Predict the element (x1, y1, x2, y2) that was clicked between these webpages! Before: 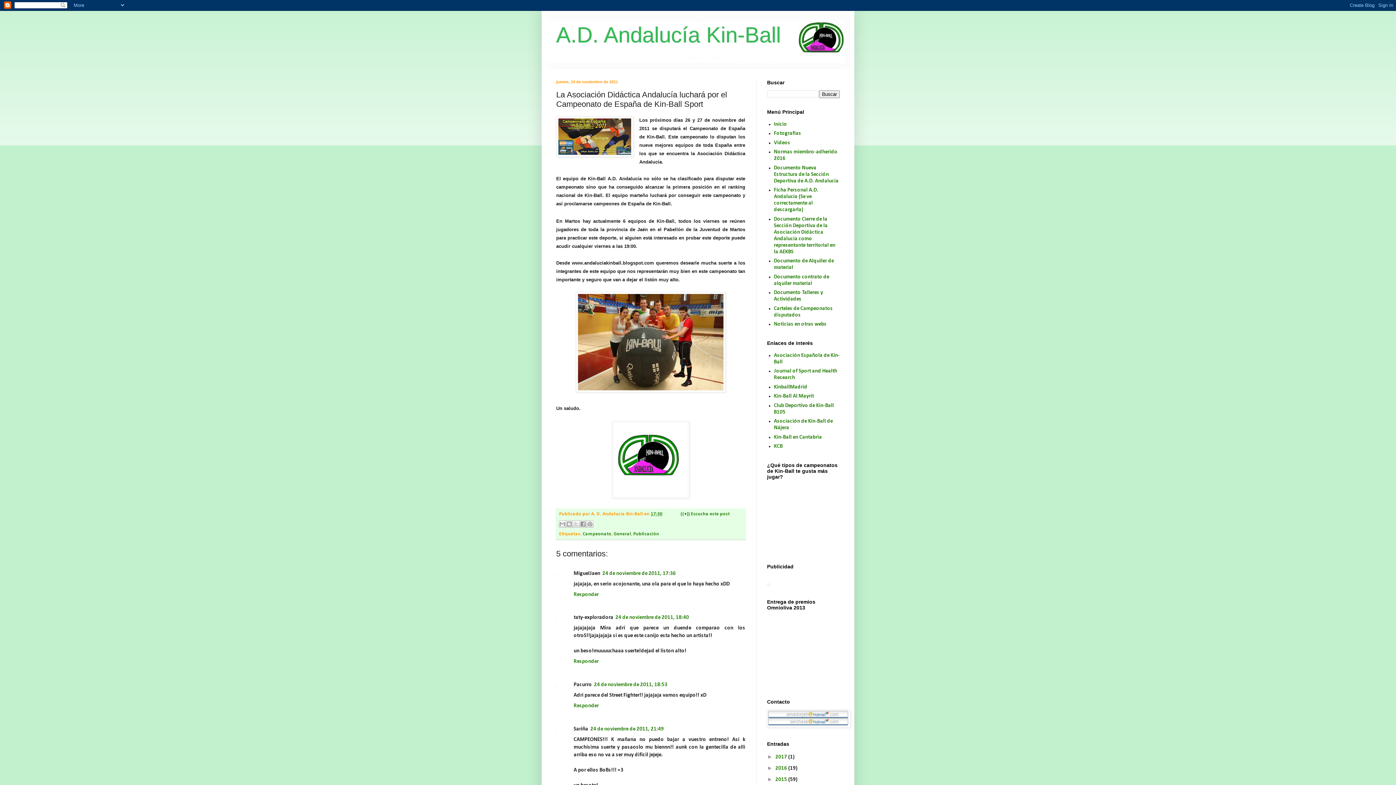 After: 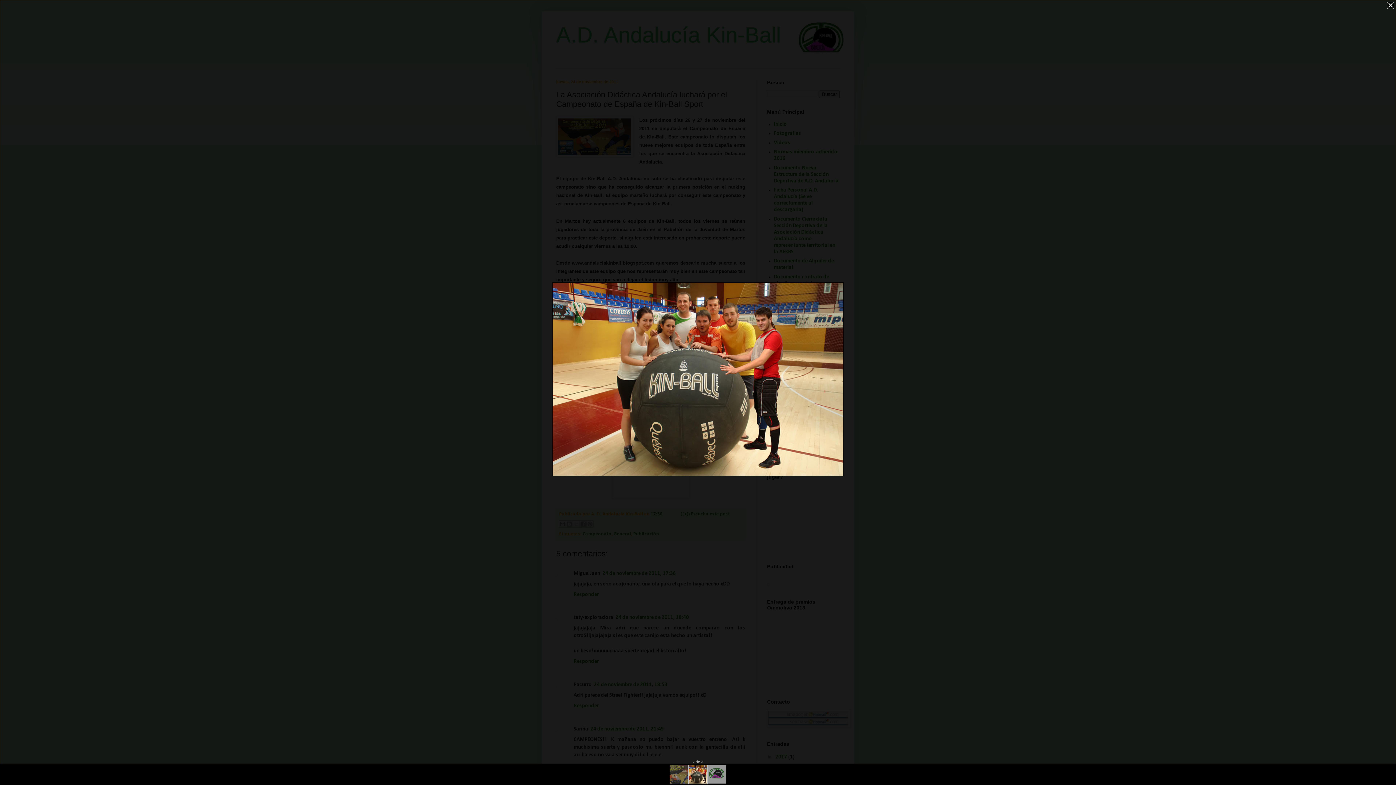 Action: bbox: (576, 388, 725, 394)